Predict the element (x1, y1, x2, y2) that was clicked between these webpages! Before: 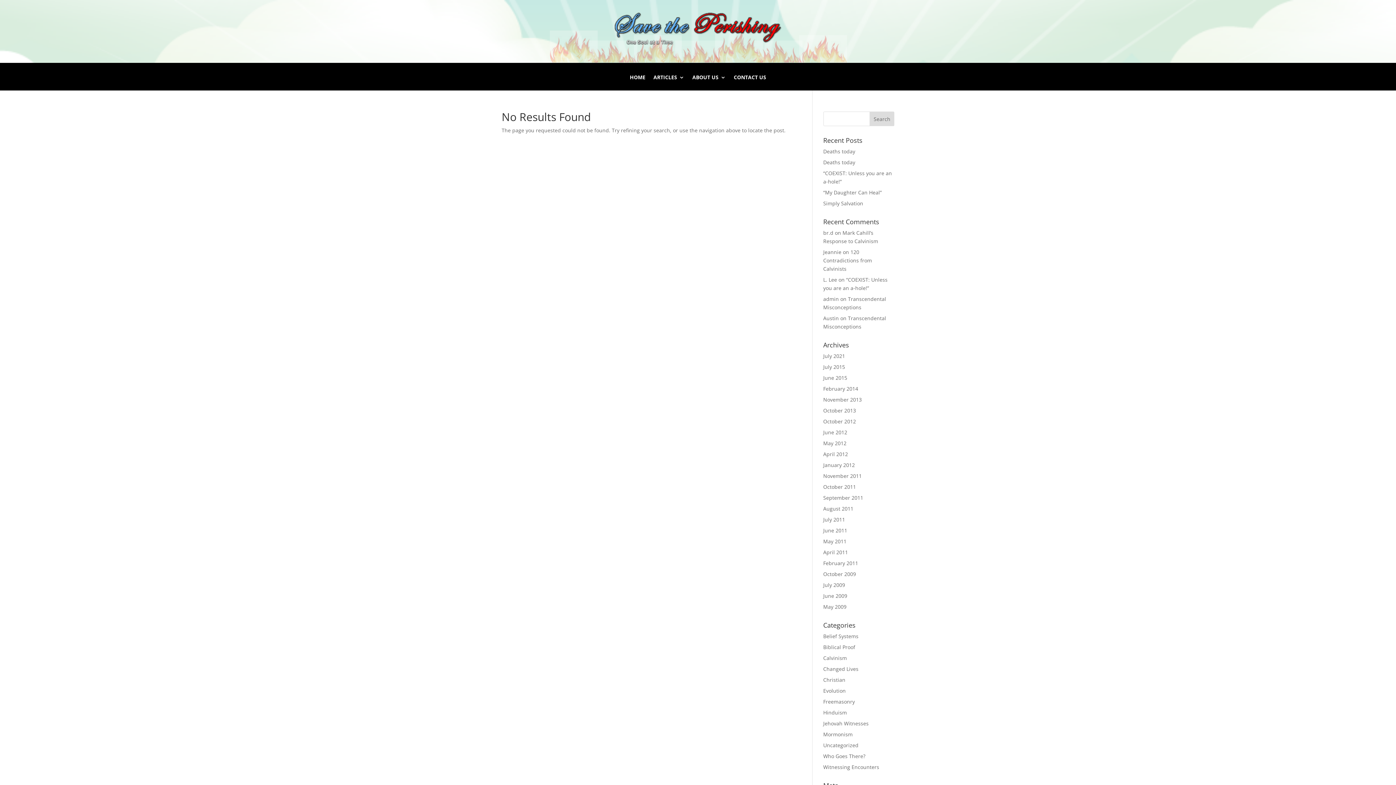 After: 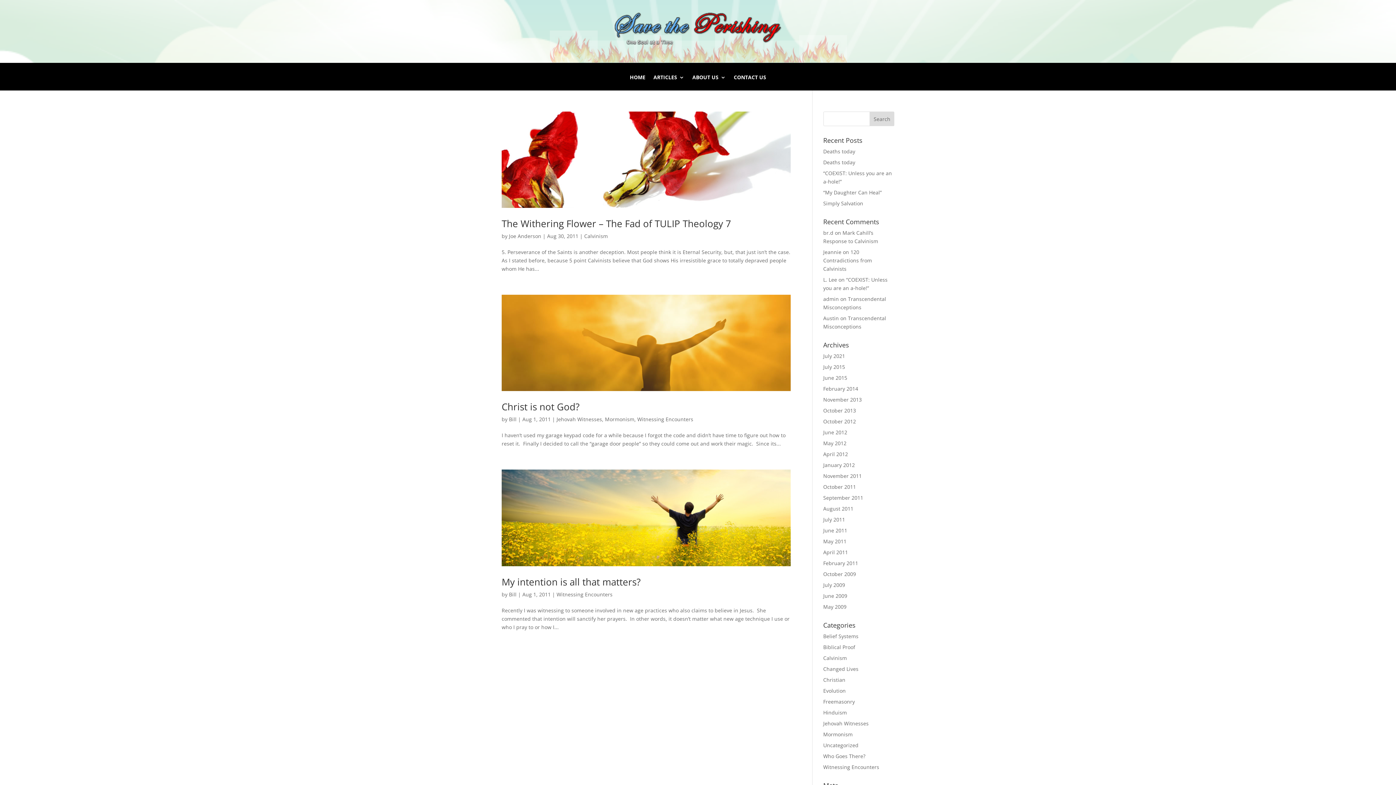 Action: label: August 2011 bbox: (823, 505, 853, 512)